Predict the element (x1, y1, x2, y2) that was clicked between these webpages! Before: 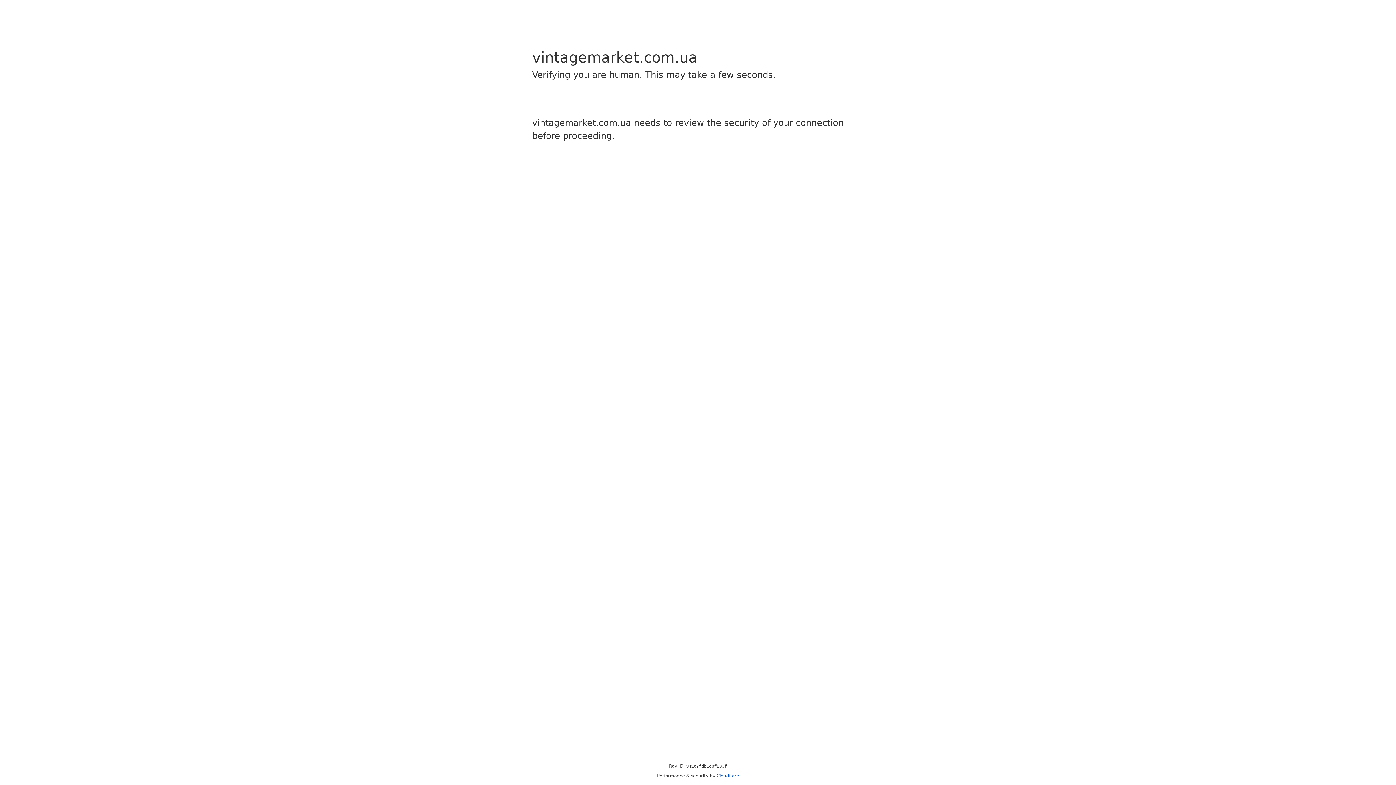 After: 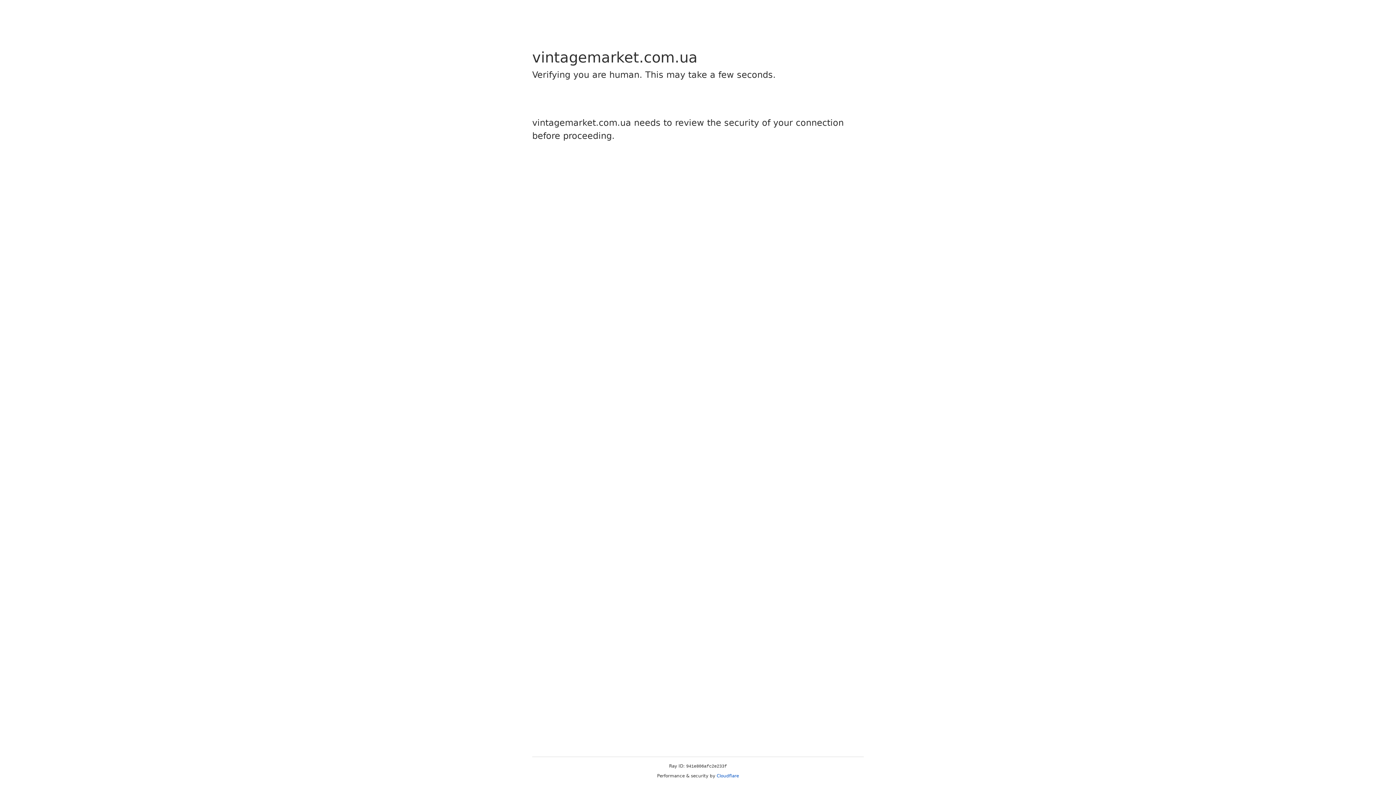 Action: bbox: (716, 773, 739, 778) label: Cloudflare